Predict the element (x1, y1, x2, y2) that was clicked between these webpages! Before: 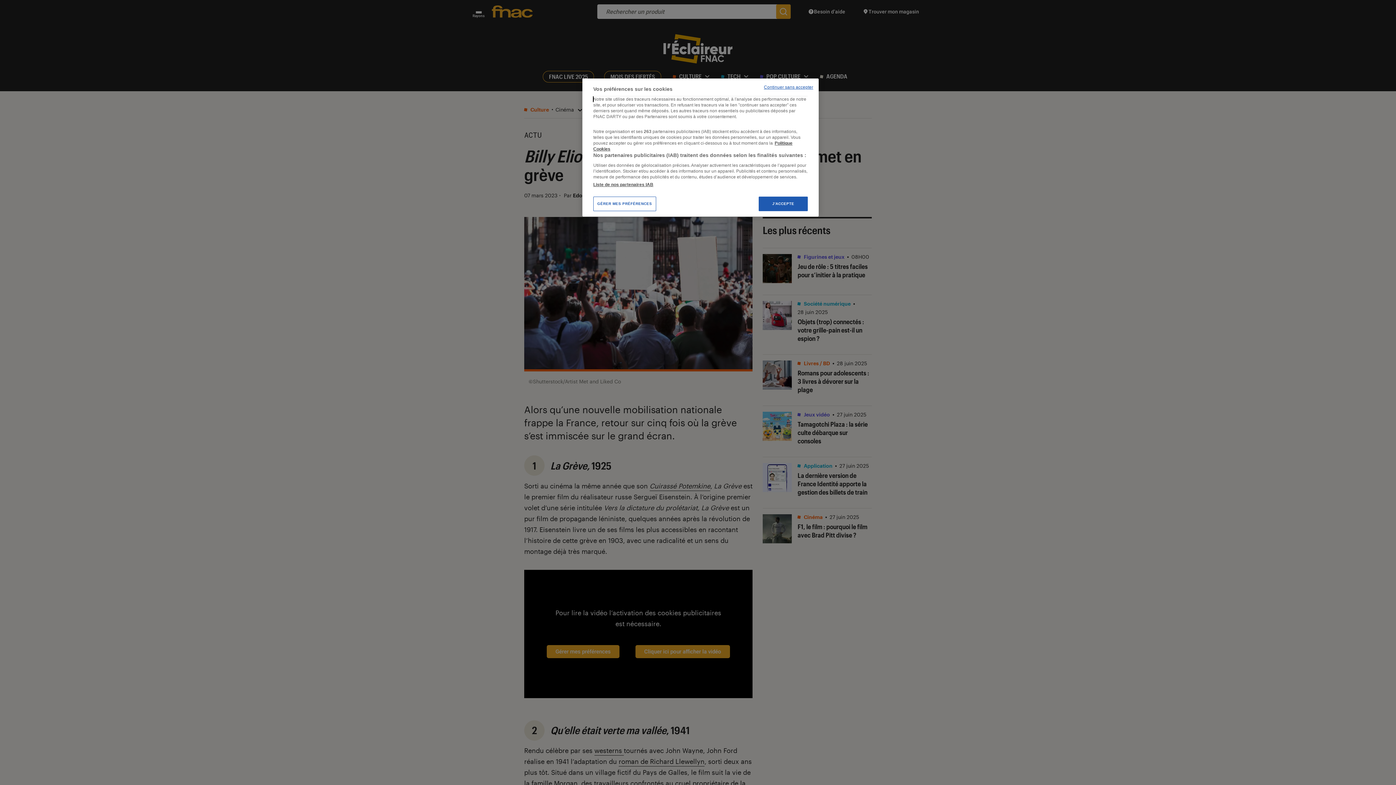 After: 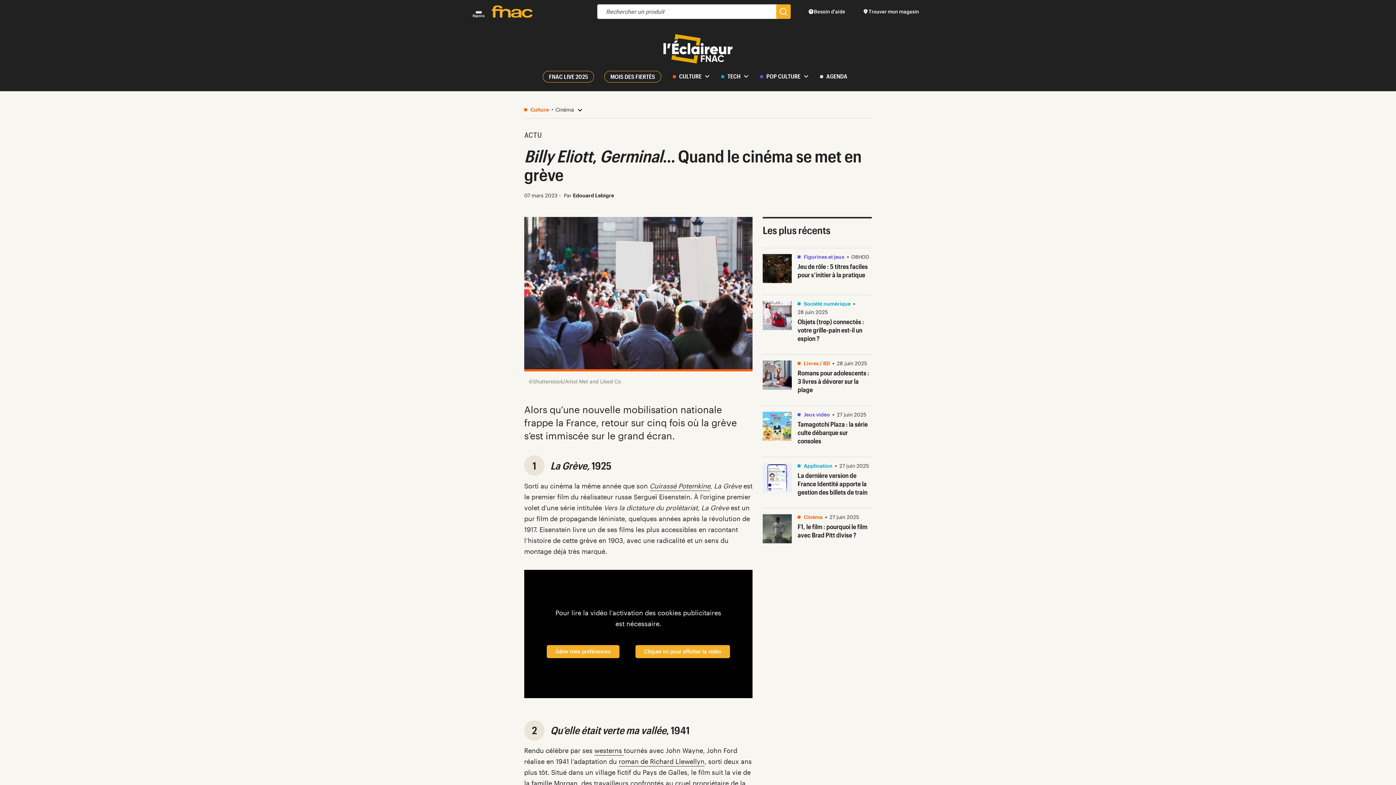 Action: bbox: (764, 84, 813, 90) label: Continuer sans accepter